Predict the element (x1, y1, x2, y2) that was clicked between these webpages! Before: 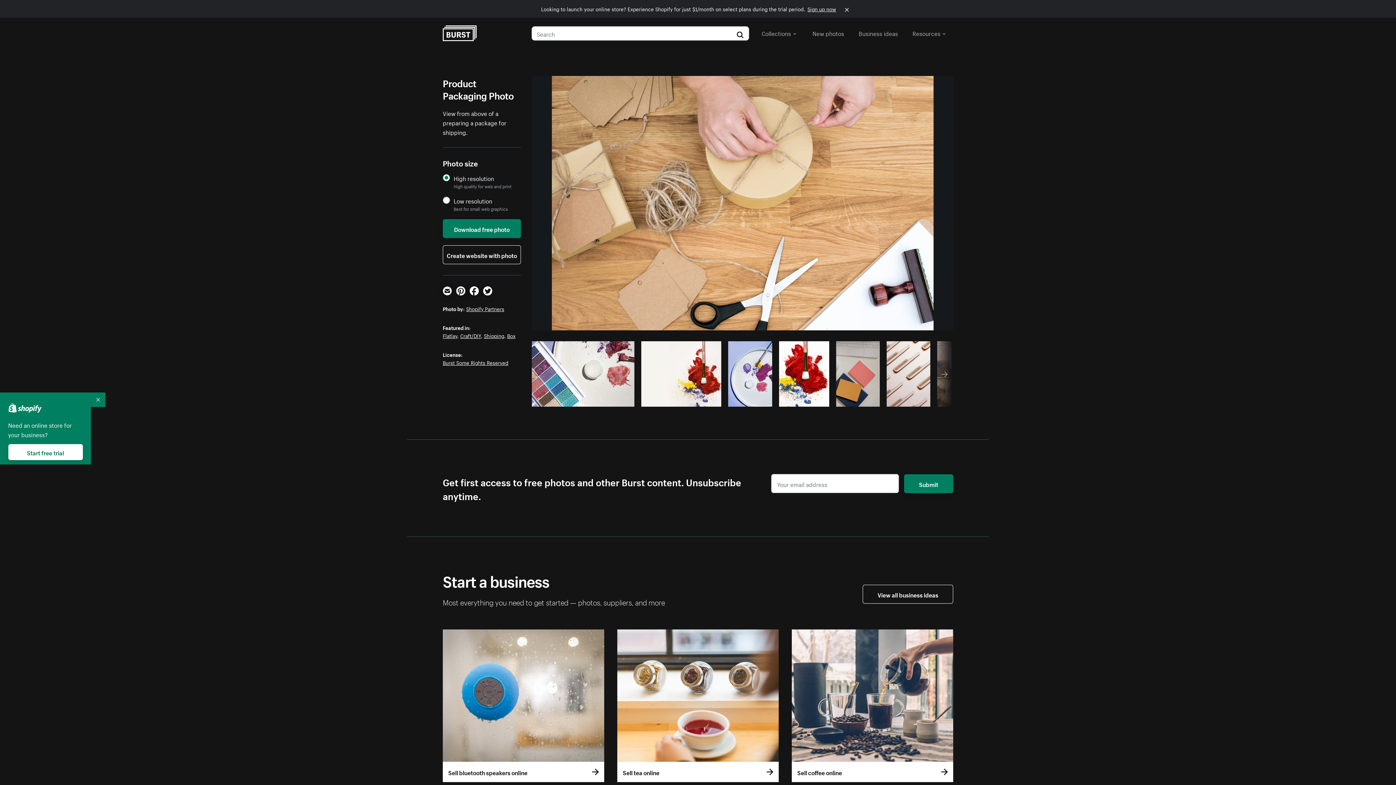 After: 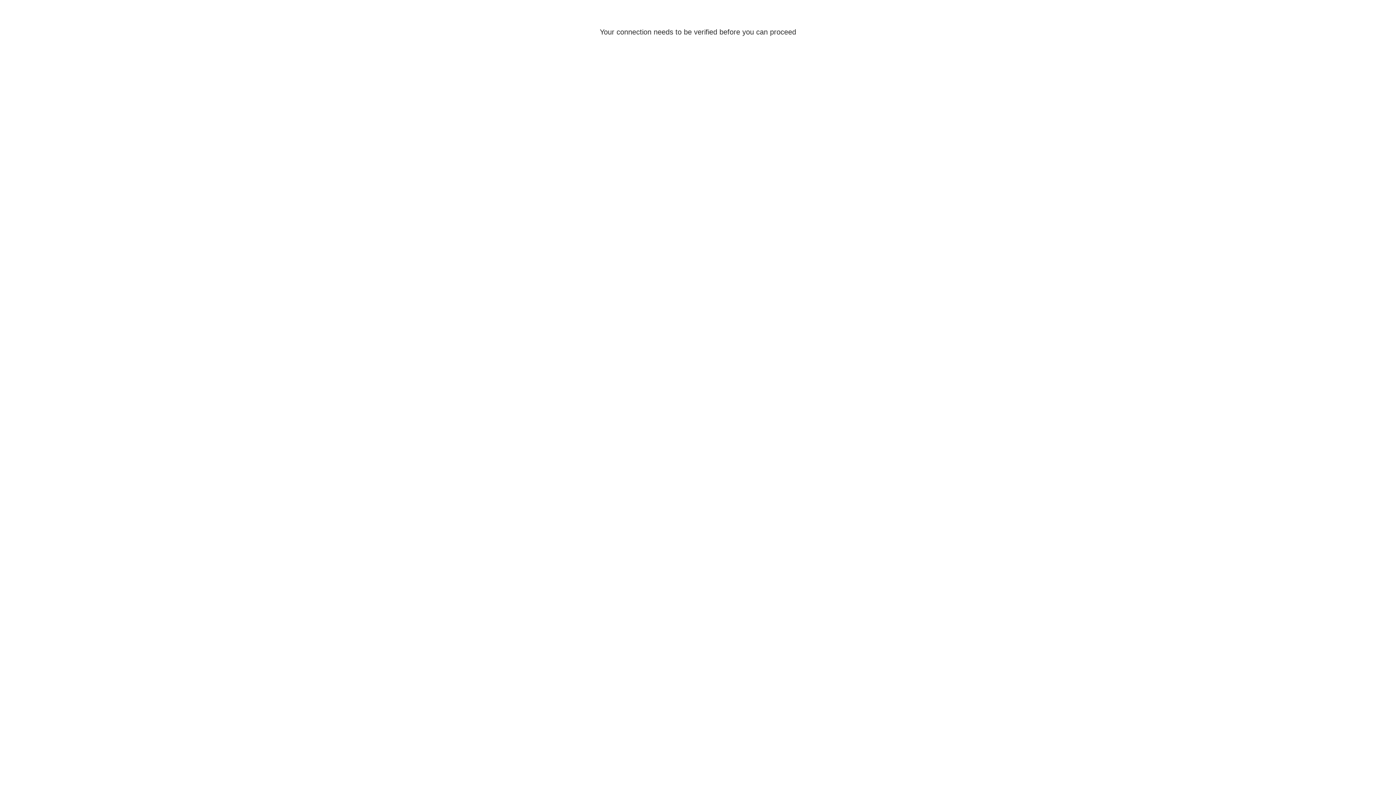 Action: bbox: (442, 245, 521, 264) label: Create website with photo